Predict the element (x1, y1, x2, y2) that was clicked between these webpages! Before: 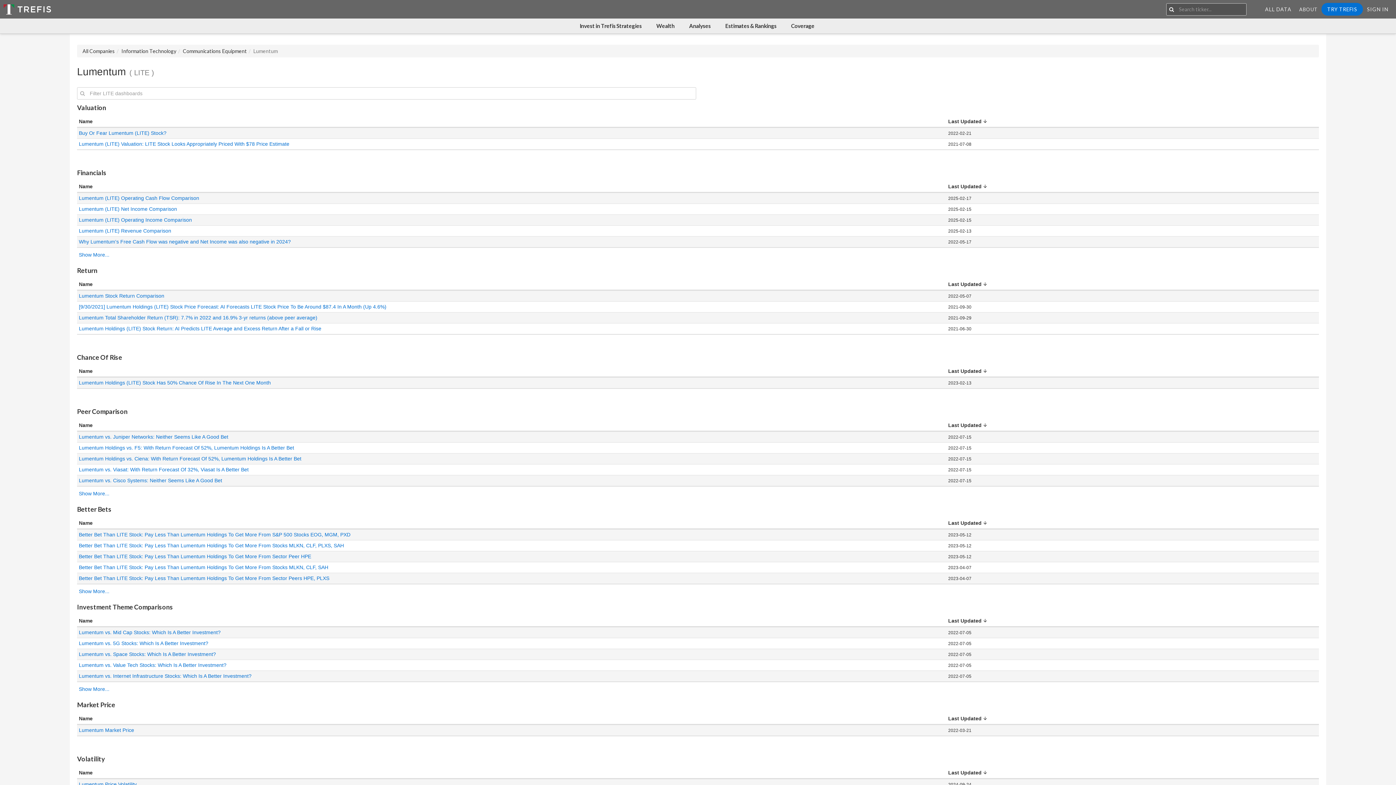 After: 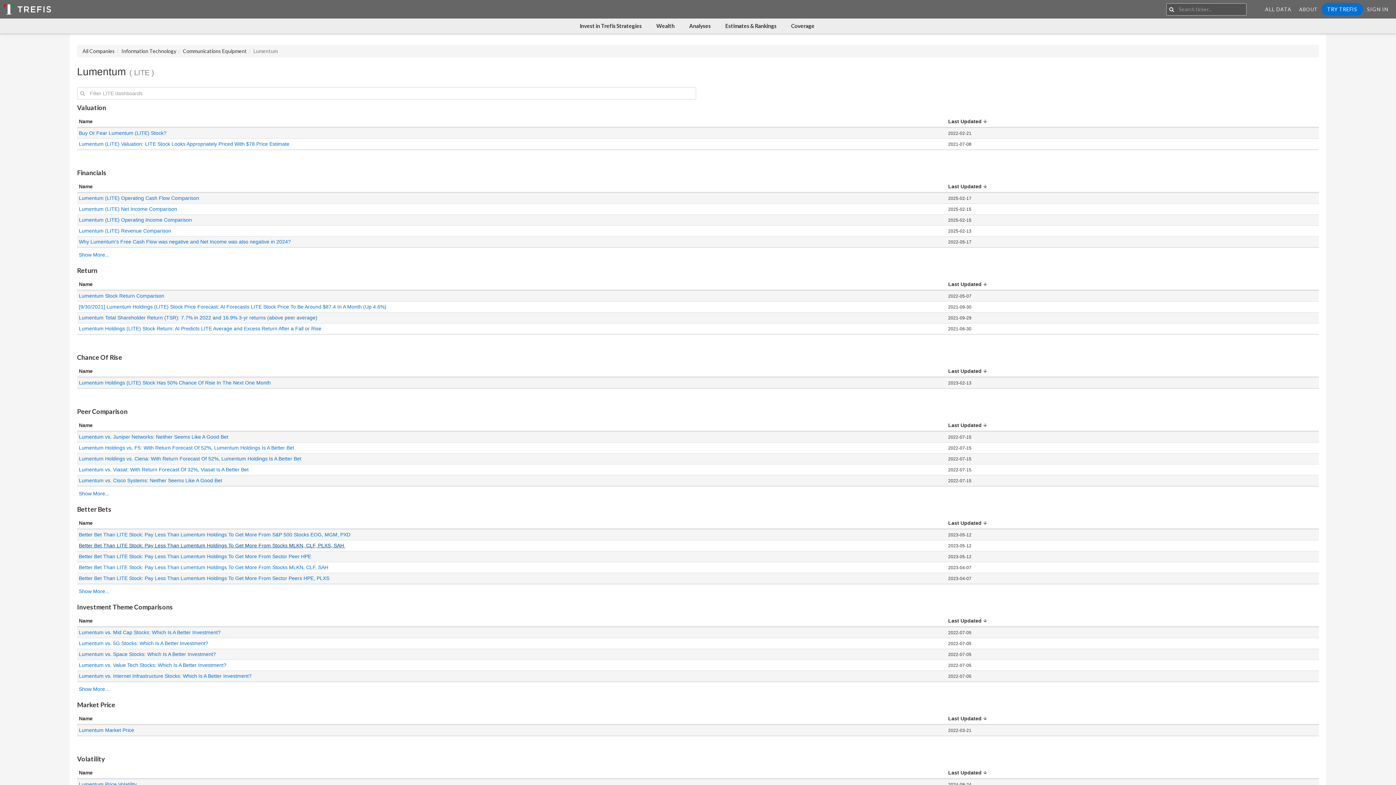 Action: bbox: (78, 542, 345, 548) label: Better Bet Than LITE Stock: Pay Less Than Lumentum Holdings To Get More From Stocks MLKN, CLF, PLXS, SAH 